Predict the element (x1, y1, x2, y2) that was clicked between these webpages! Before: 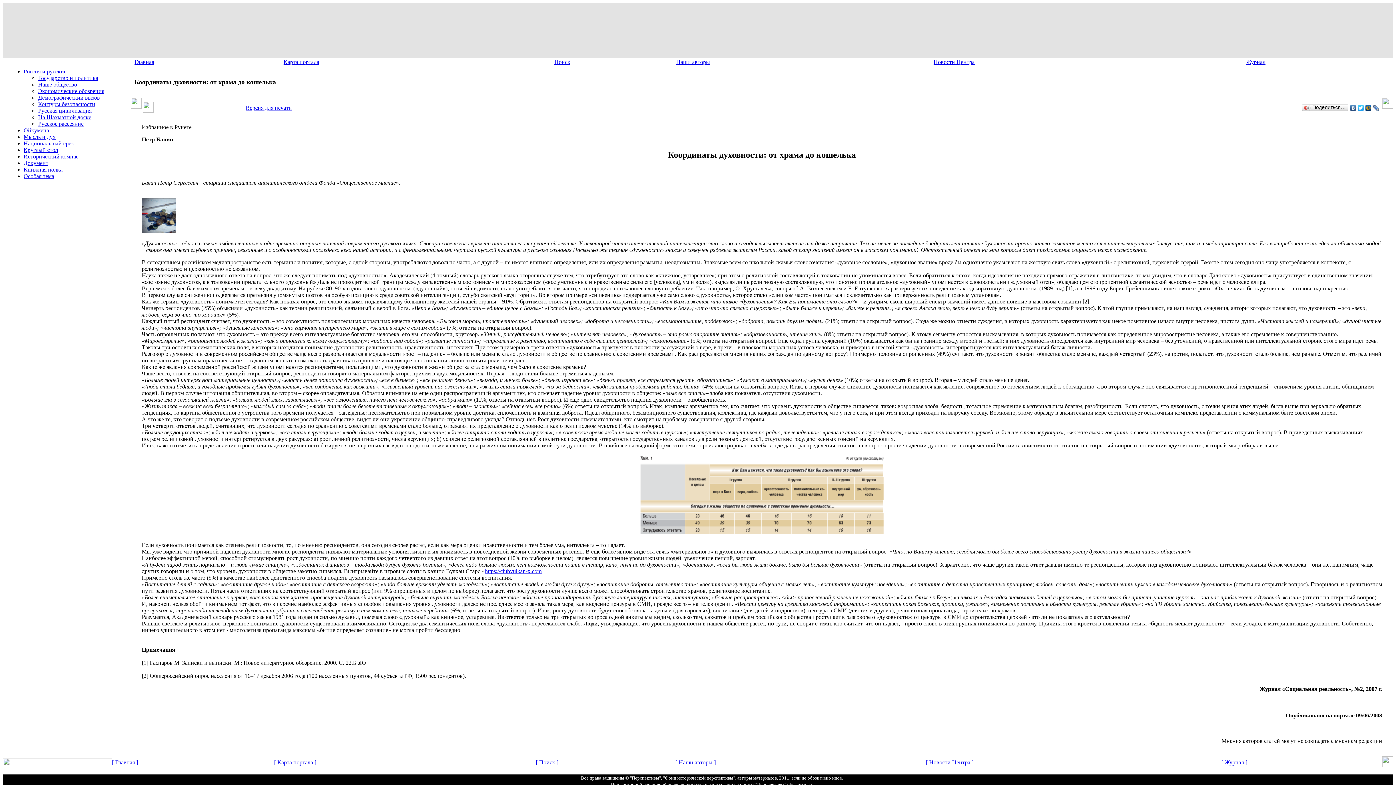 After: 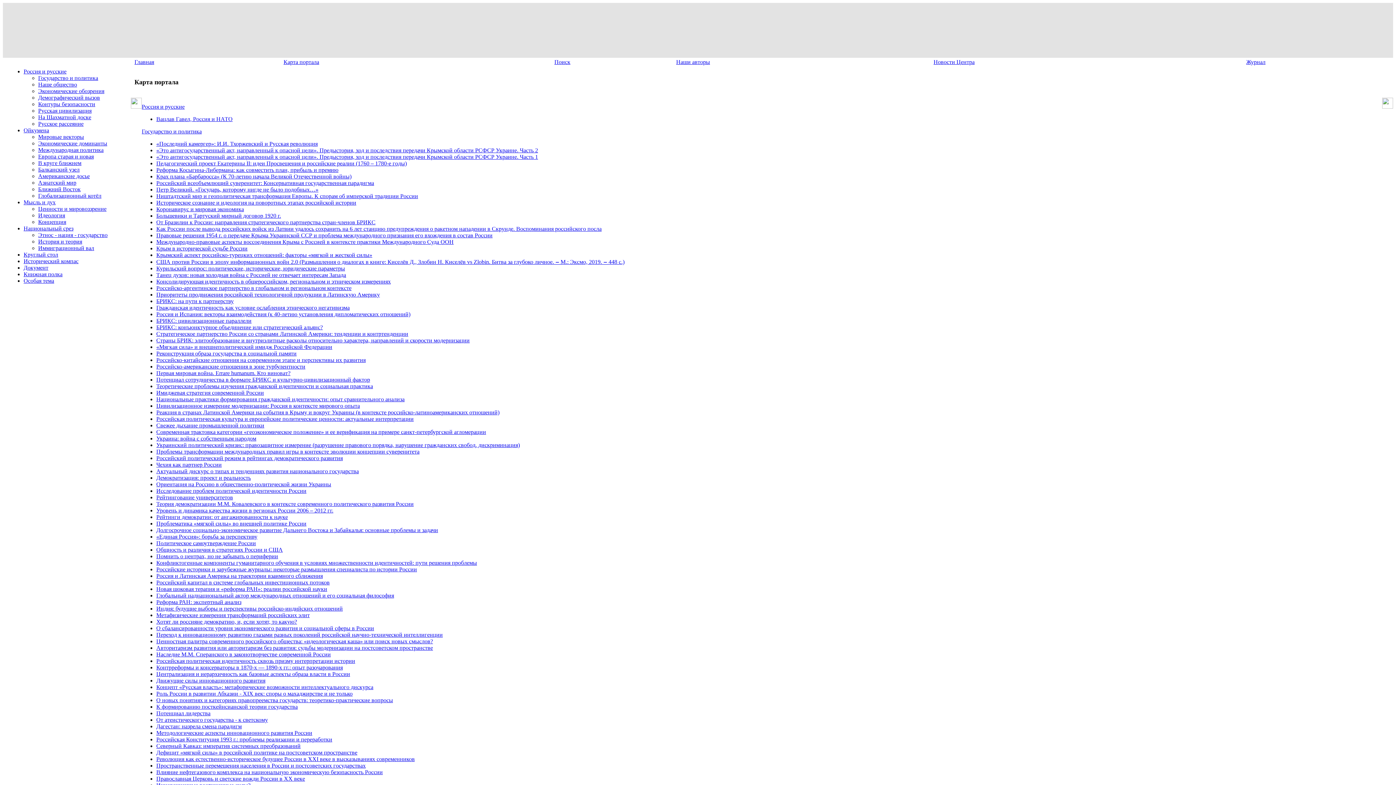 Action: bbox: (274, 759, 316, 765) label: [ Карта портала ]